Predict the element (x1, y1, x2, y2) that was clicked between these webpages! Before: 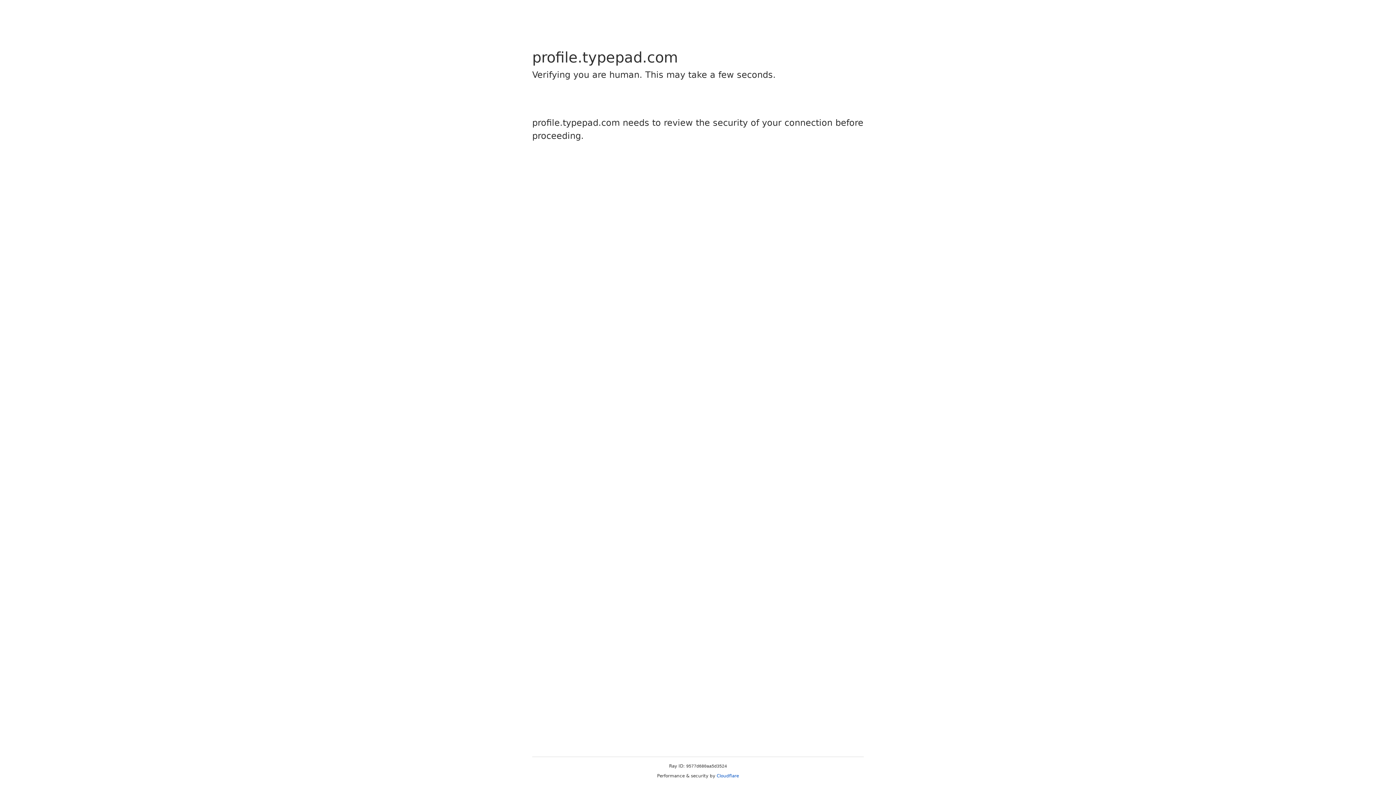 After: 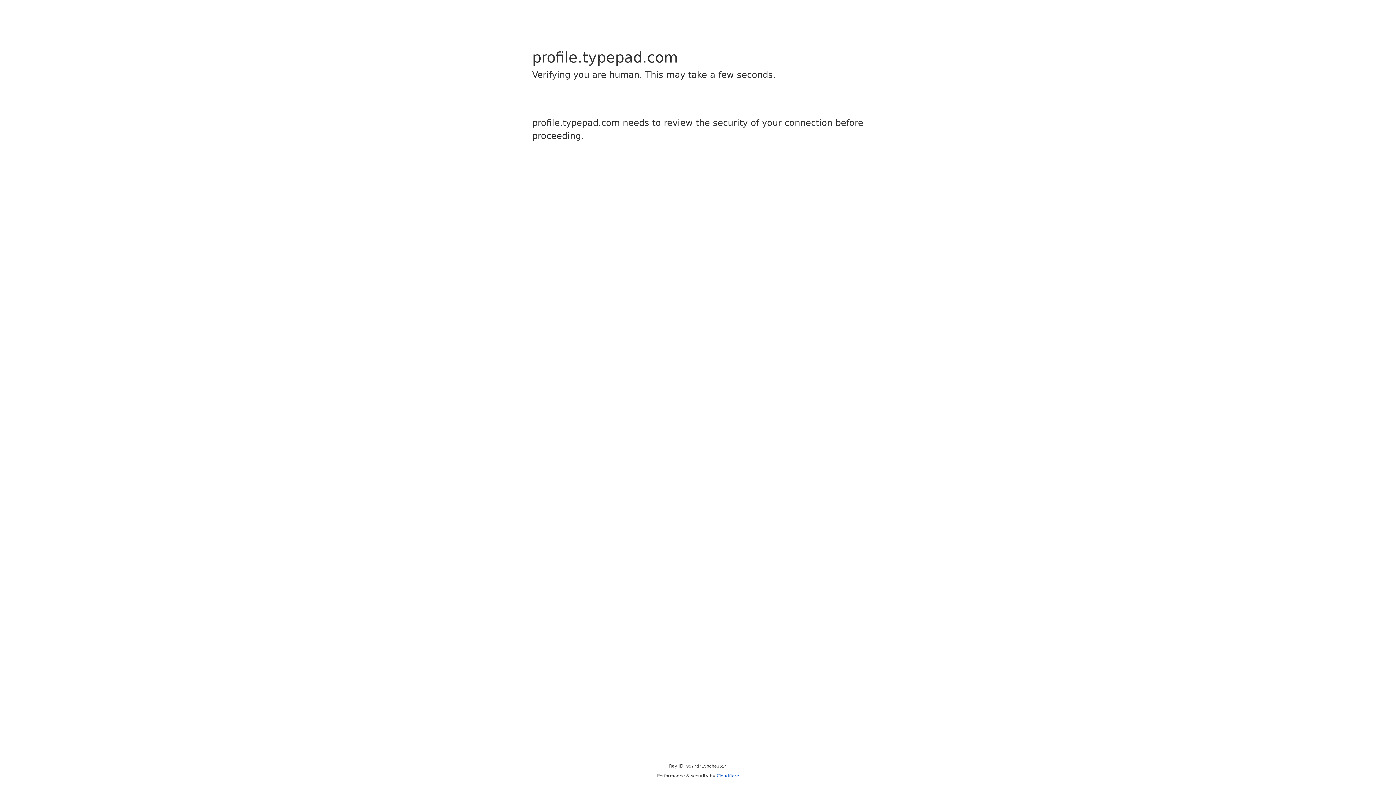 Action: bbox: (716, 773, 739, 778) label: Cloudflare